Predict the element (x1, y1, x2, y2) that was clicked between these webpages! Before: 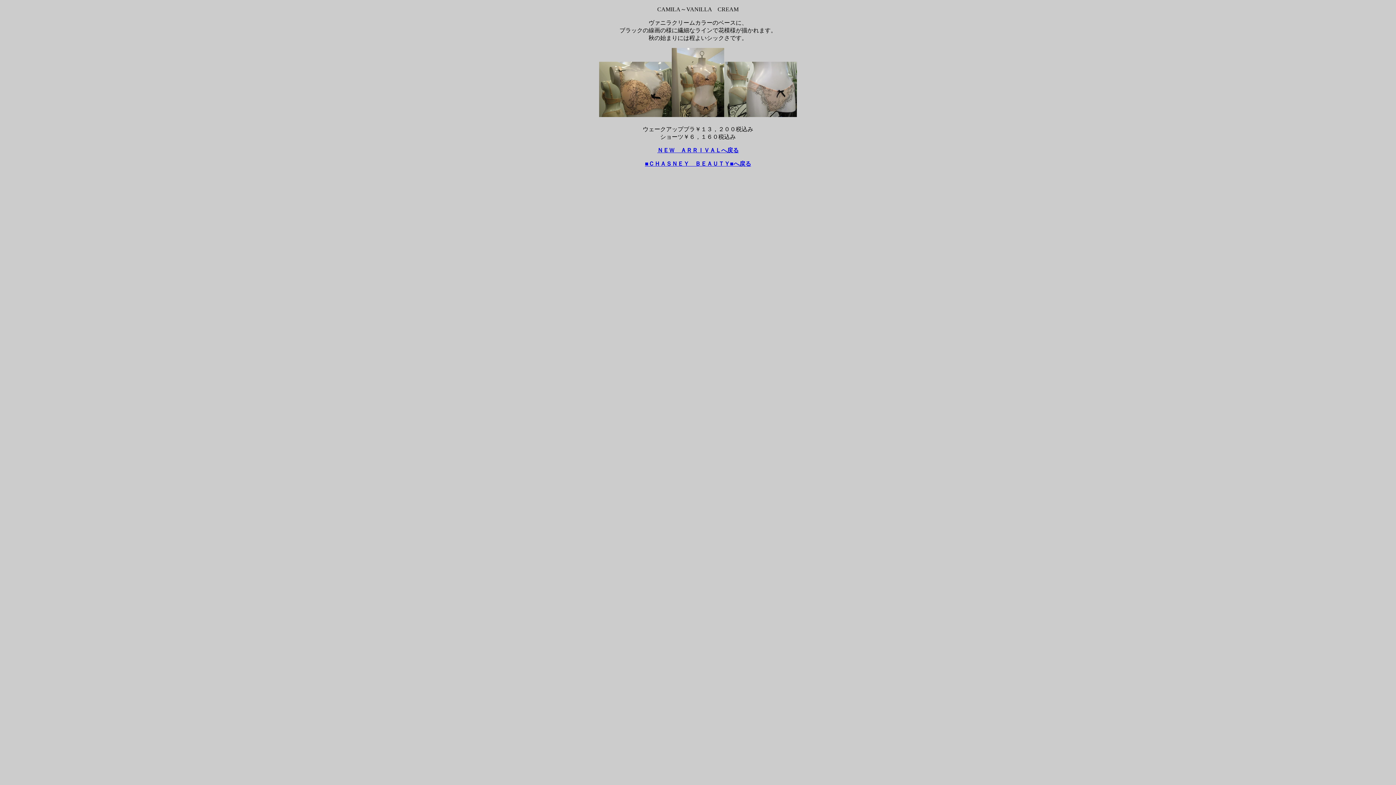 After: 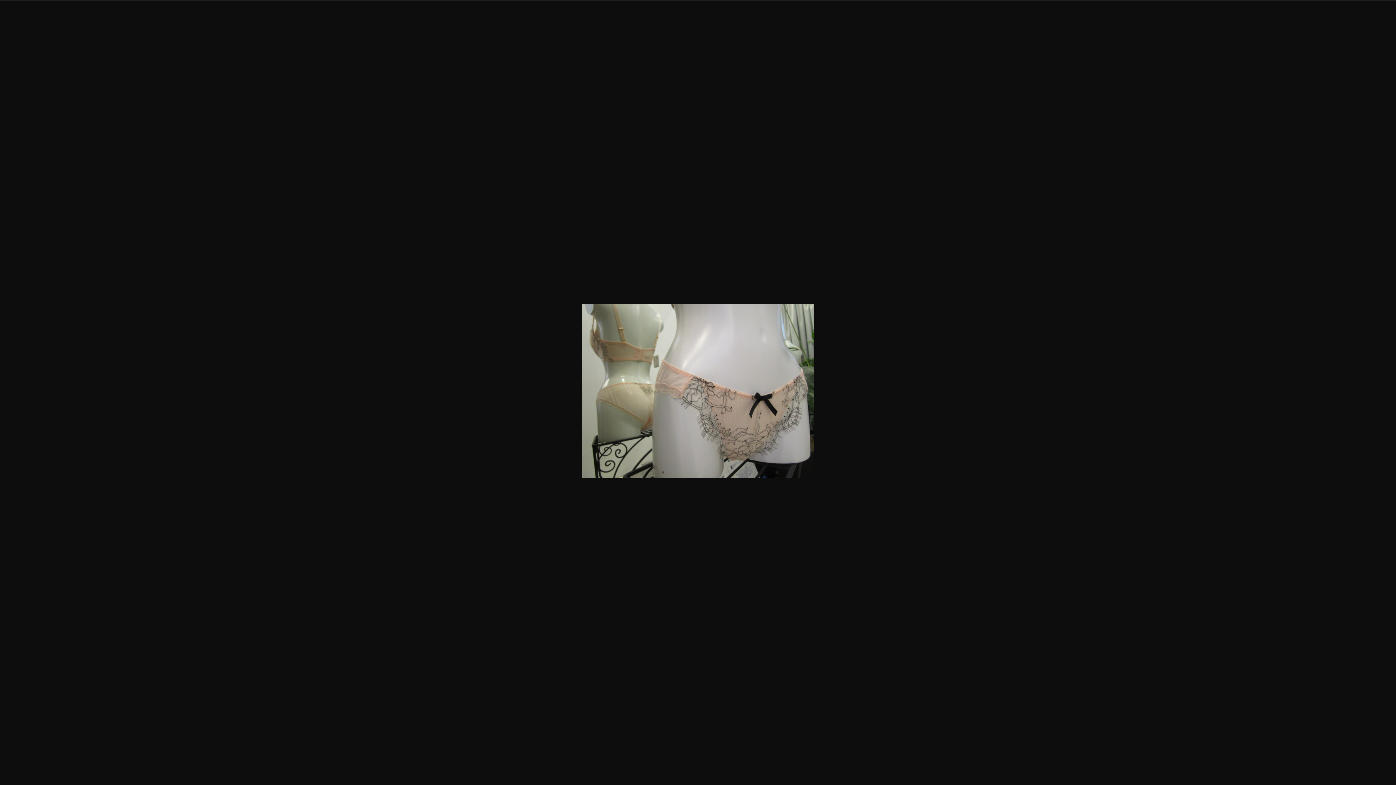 Action: bbox: (724, 113, 797, 119)